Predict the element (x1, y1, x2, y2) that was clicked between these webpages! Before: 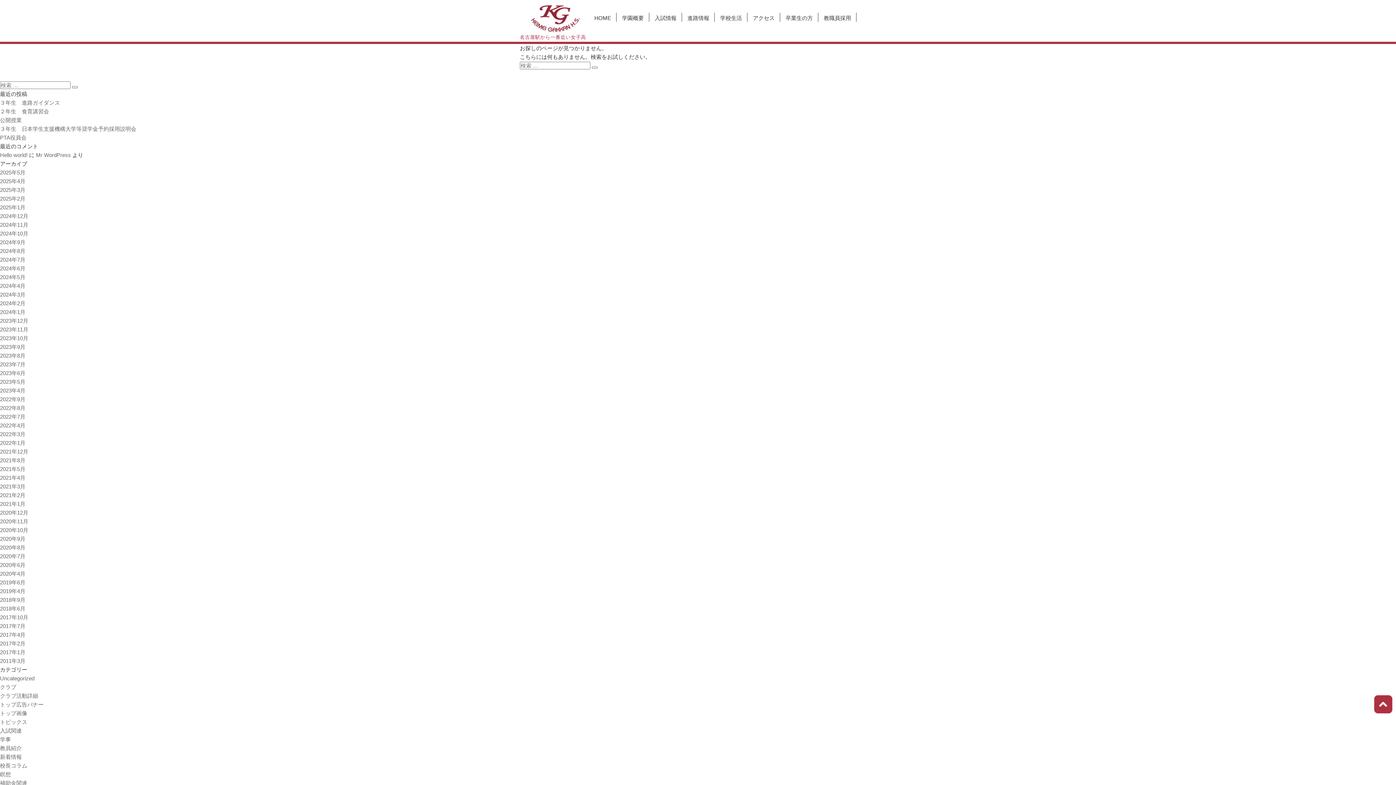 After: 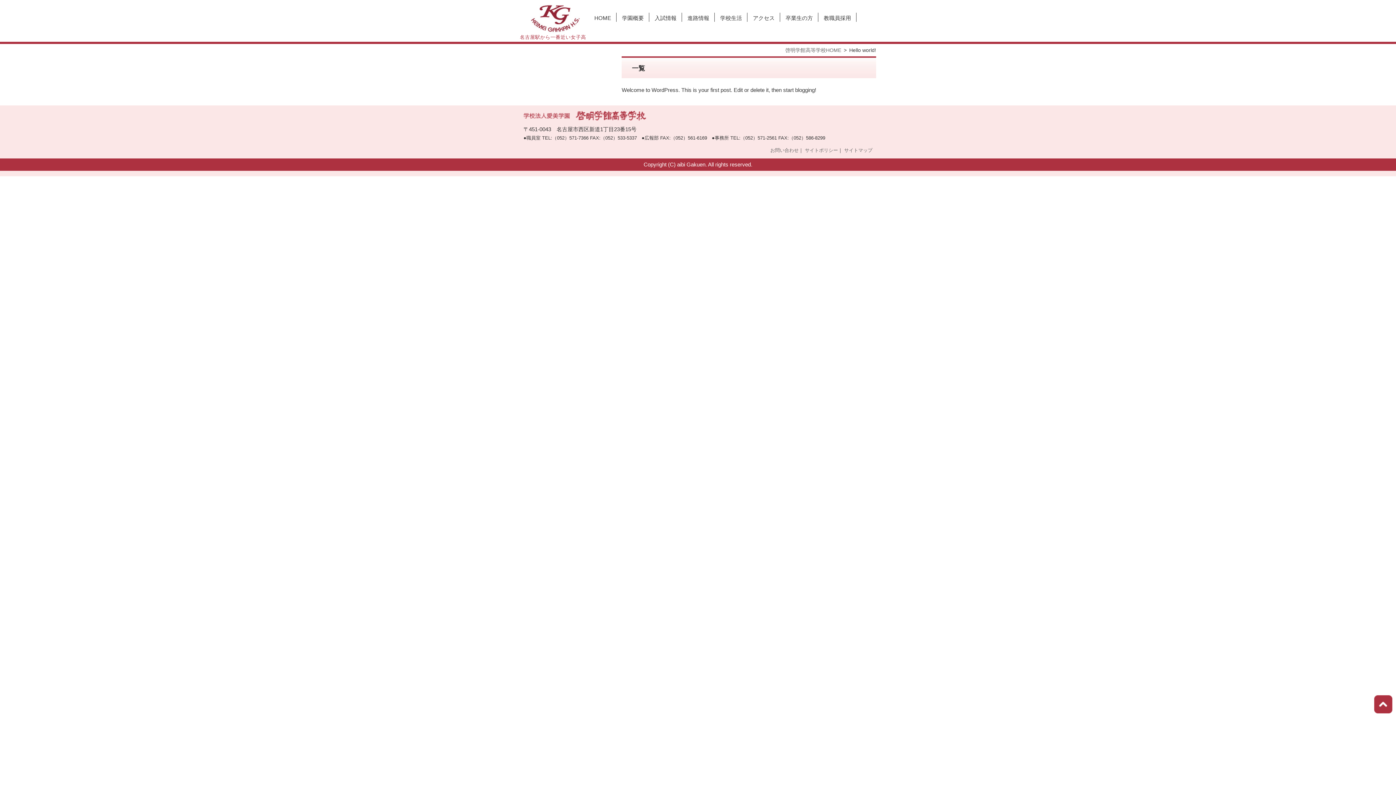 Action: bbox: (0, 658, 25, 664) label: 2011年3月